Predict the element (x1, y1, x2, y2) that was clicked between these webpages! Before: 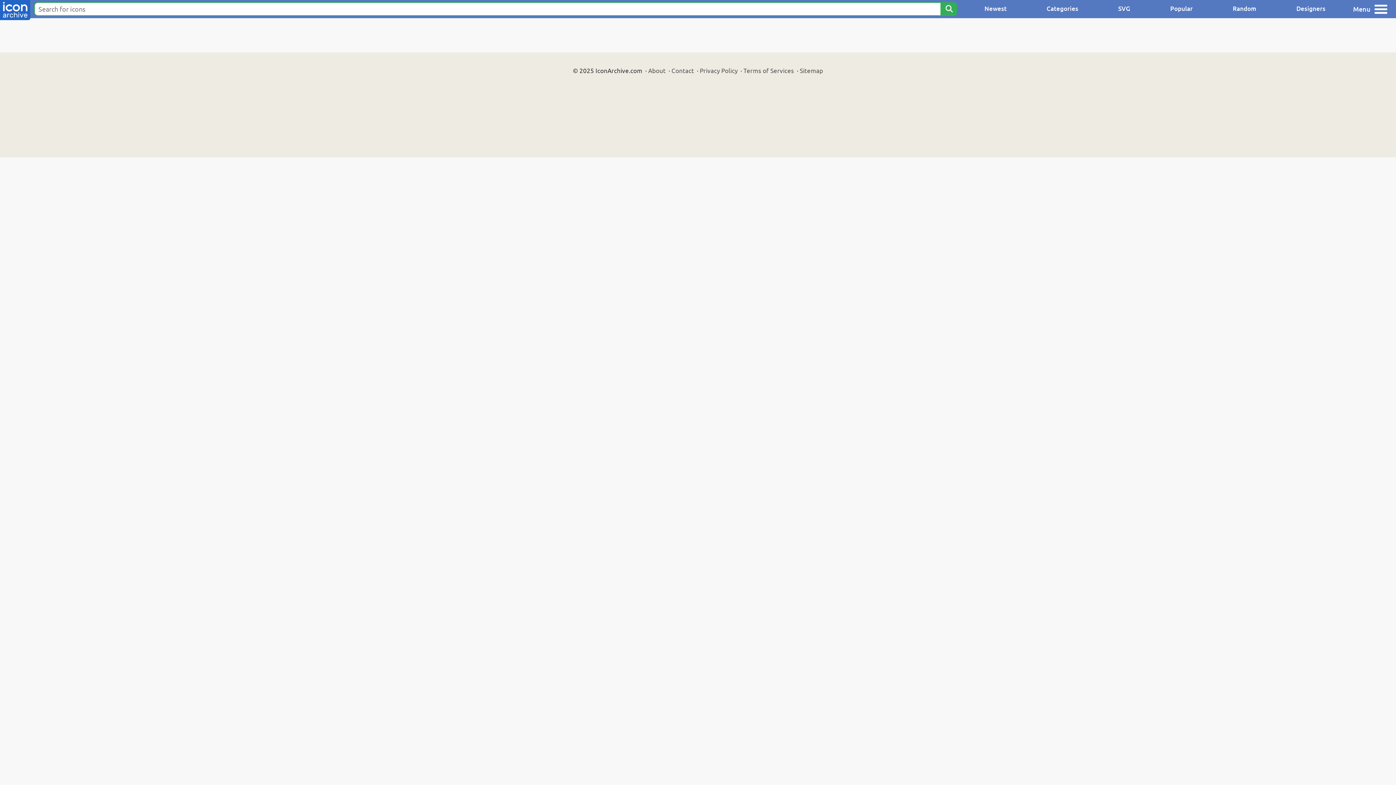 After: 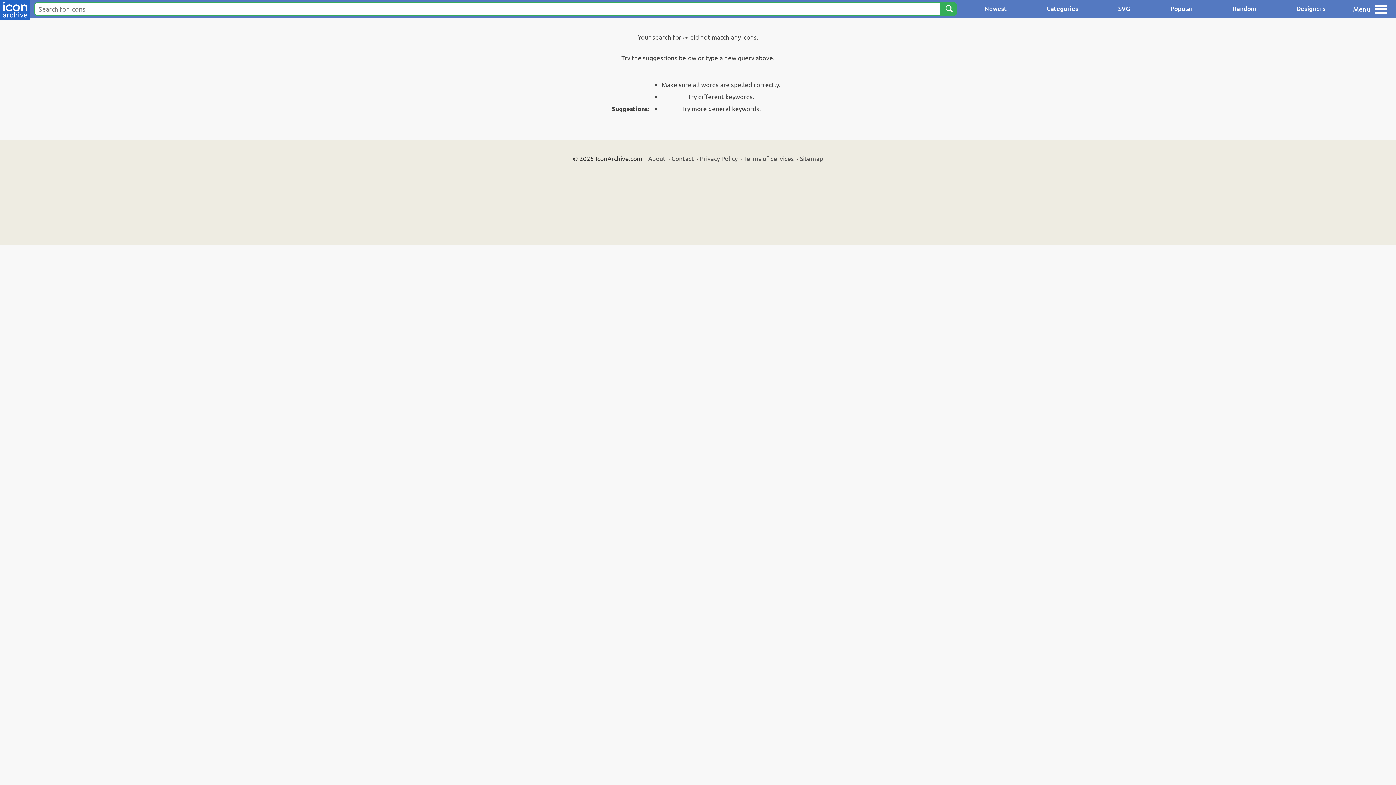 Action: bbox: (940, 2, 957, 16) label: Search